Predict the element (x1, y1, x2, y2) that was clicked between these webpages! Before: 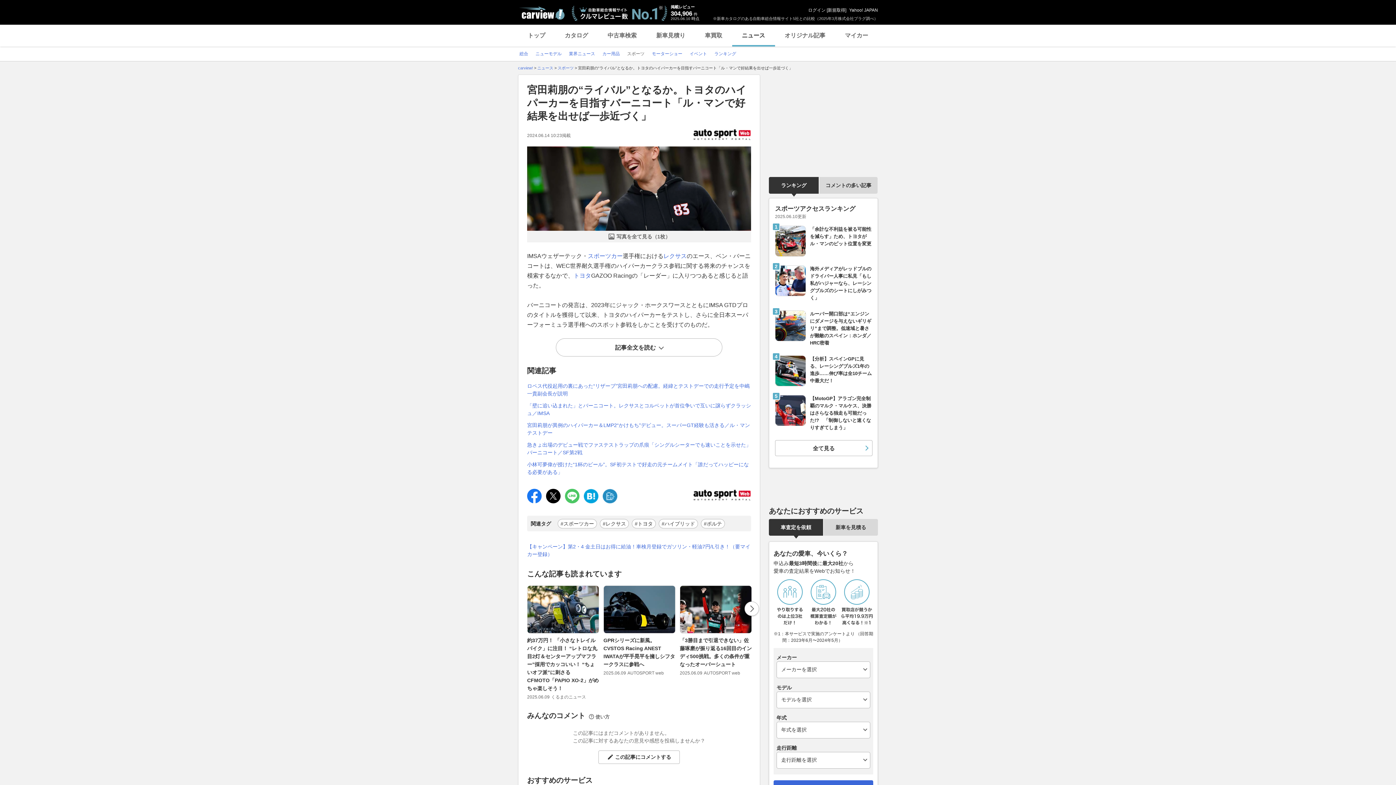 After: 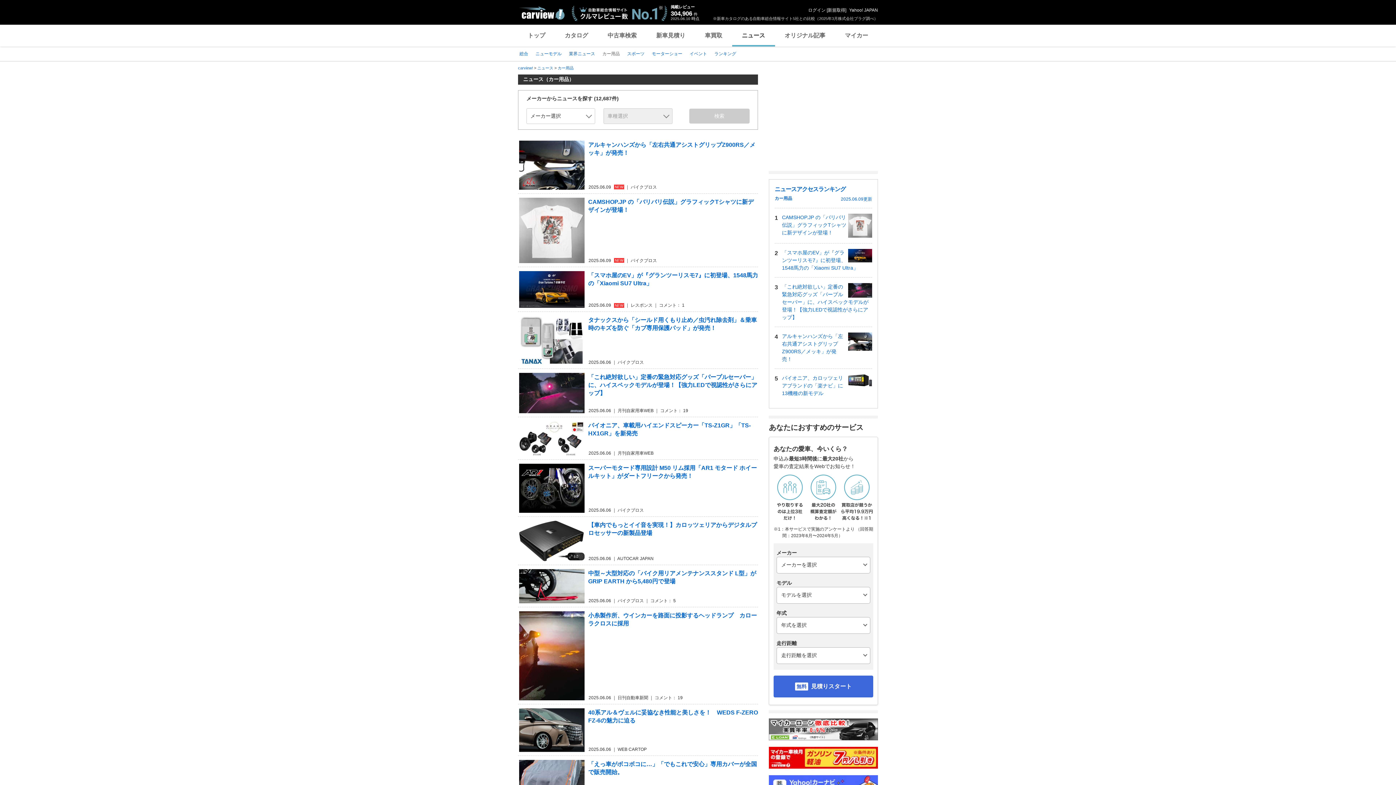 Action: label: カー用品 bbox: (602, 51, 620, 56)